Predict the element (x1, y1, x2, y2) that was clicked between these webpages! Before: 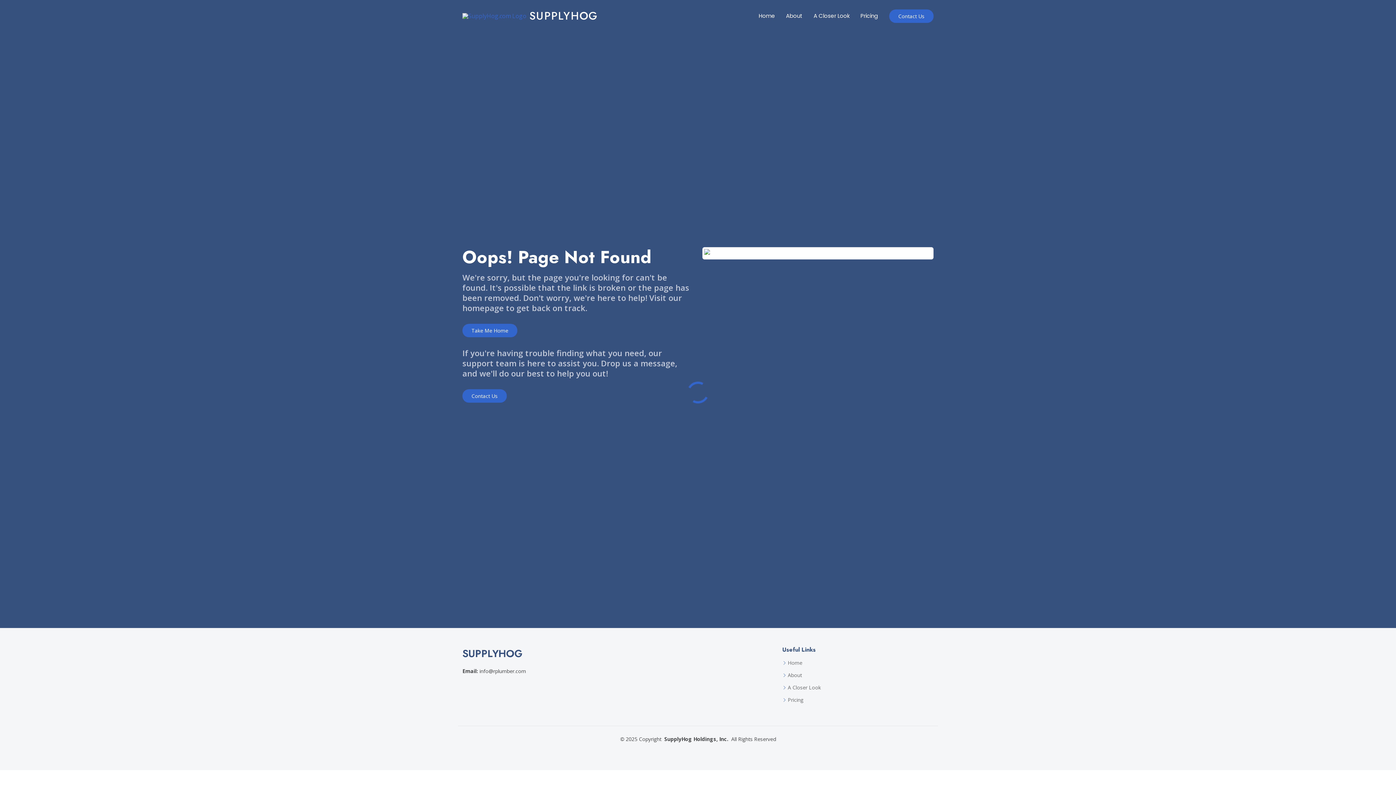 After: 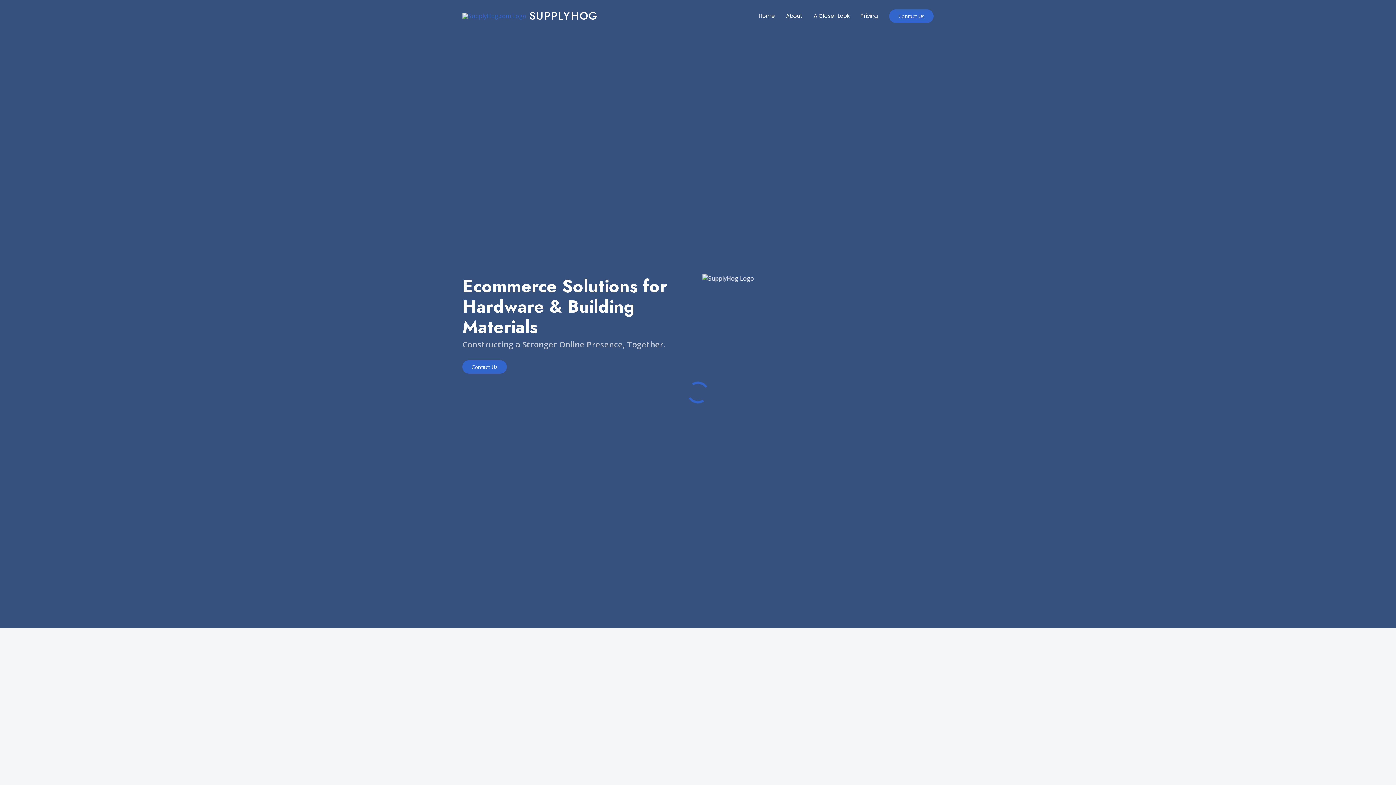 Action: bbox: (753, 5, 780, 26) label: Home